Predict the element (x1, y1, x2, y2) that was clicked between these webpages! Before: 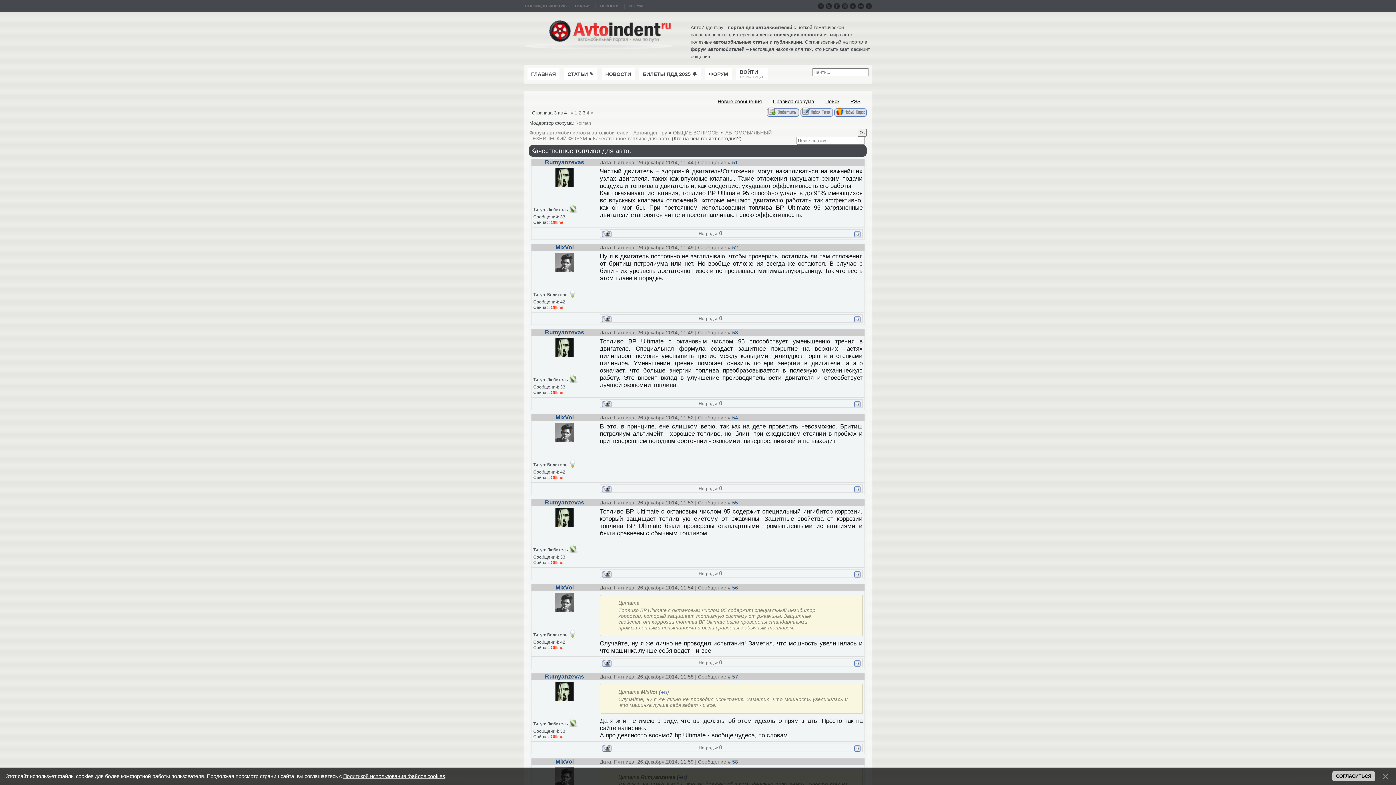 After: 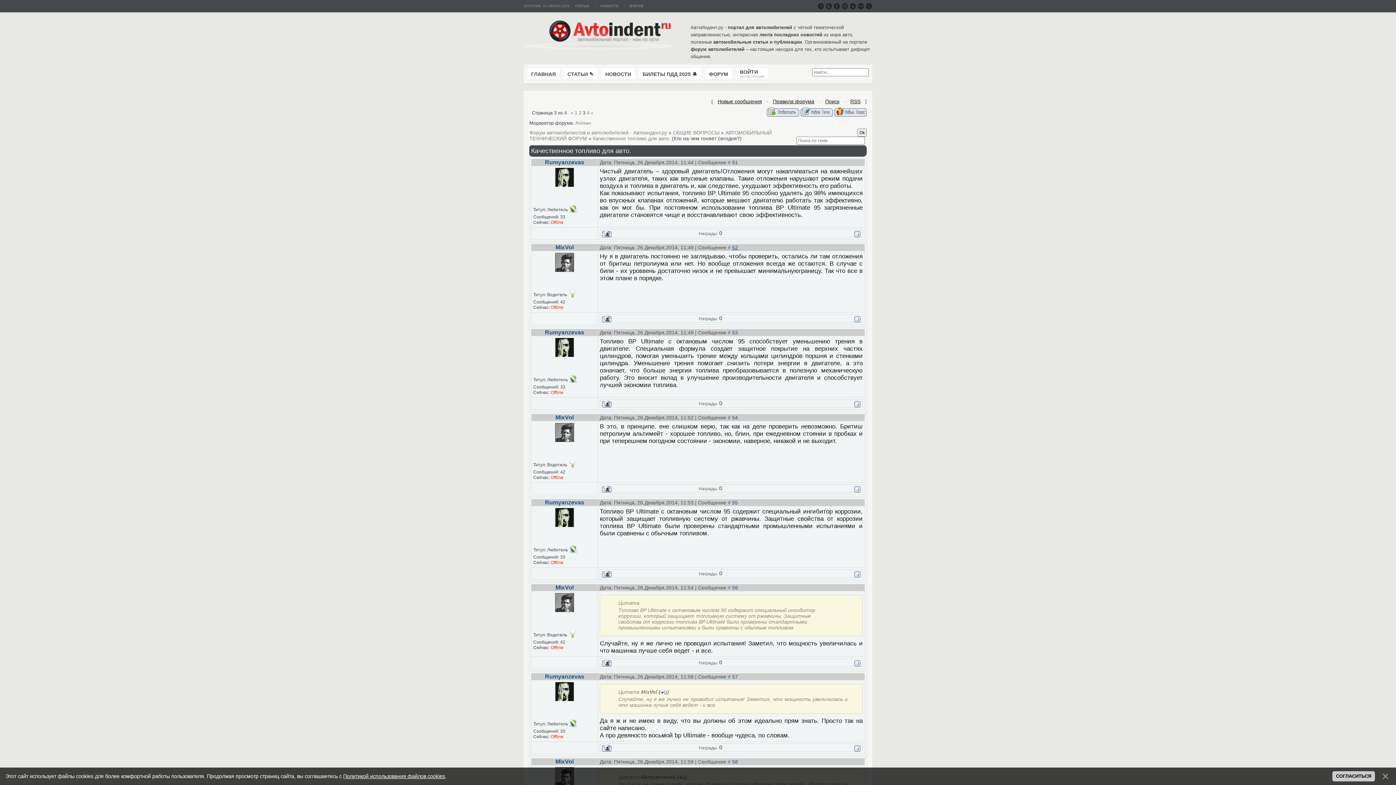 Action: bbox: (732, 244, 738, 250) label: 52